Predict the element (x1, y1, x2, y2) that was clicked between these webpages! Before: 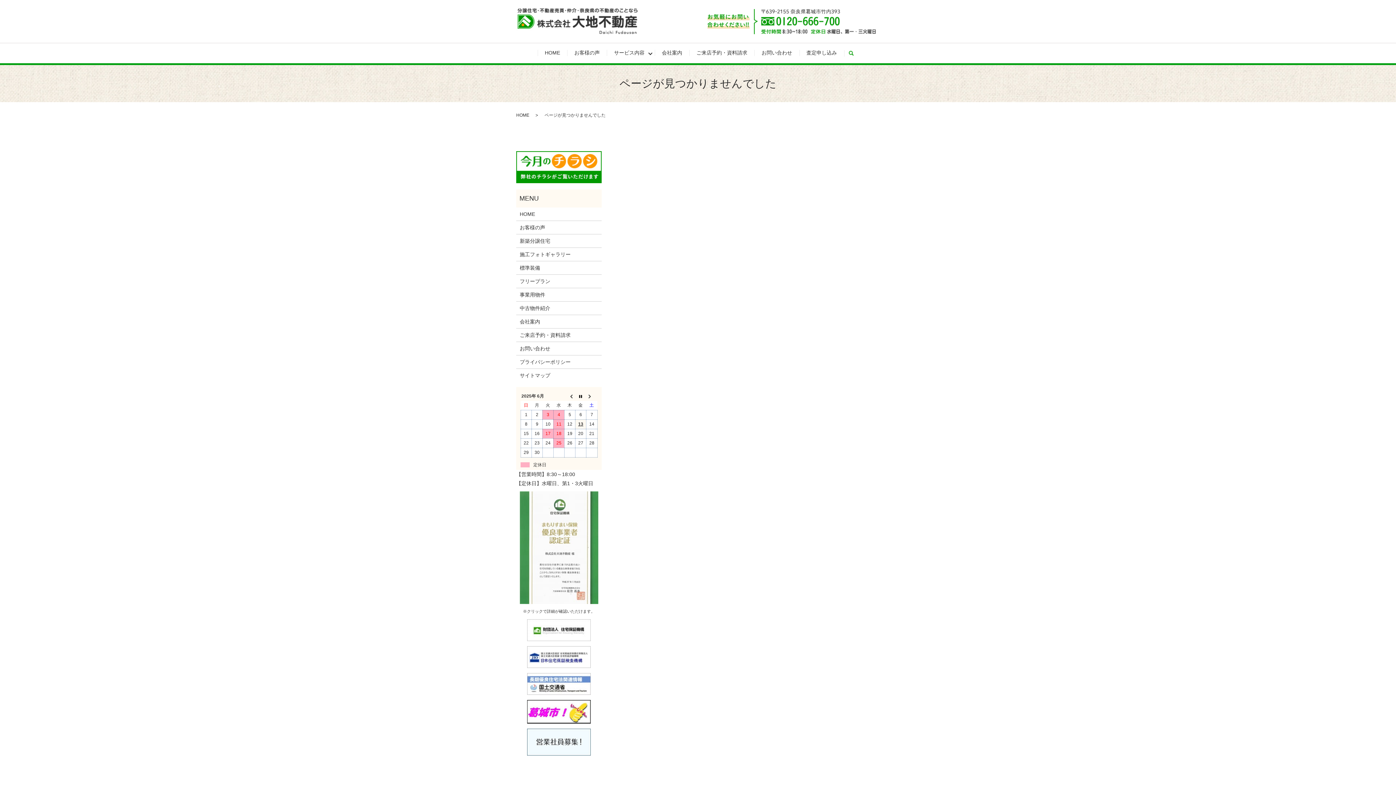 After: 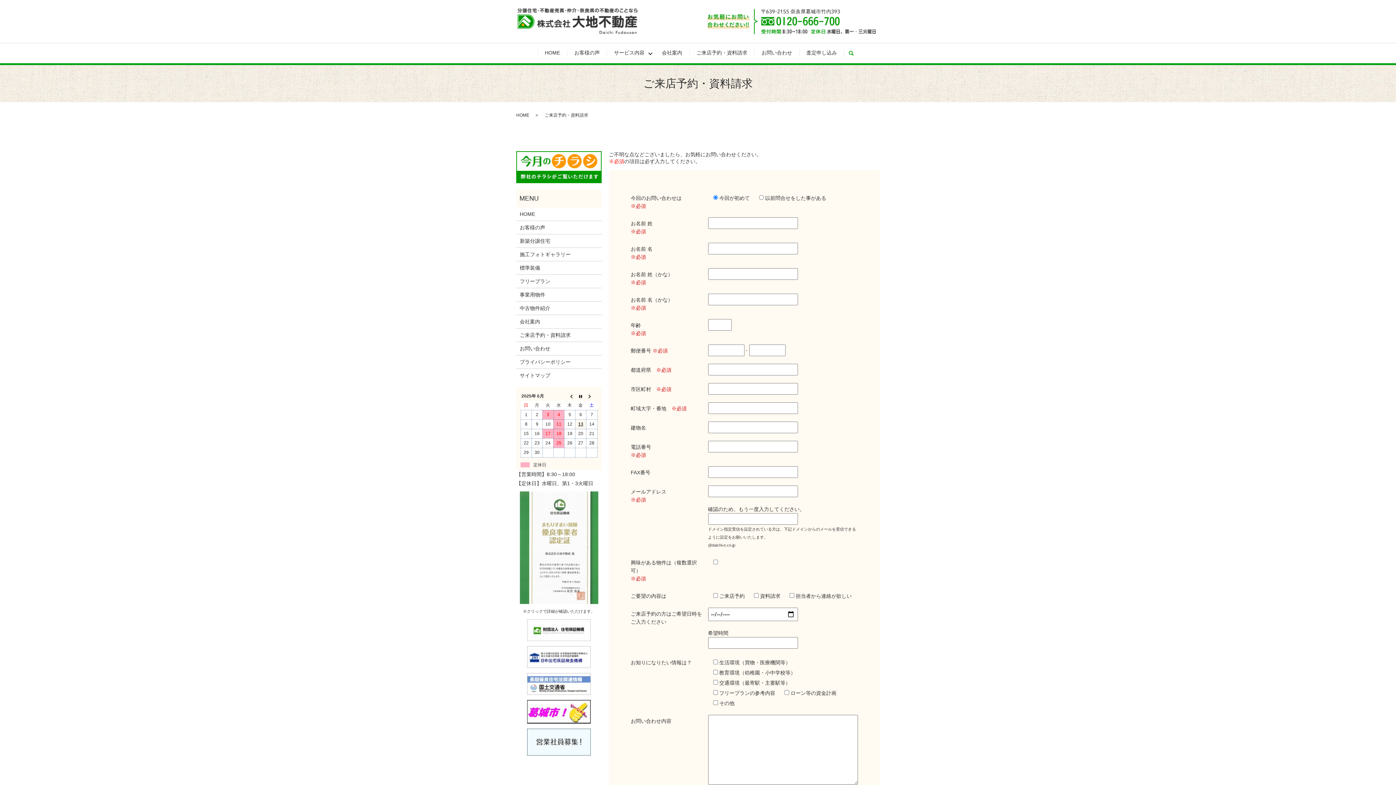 Action: bbox: (519, 331, 598, 339) label: ご来店予約・資料請求